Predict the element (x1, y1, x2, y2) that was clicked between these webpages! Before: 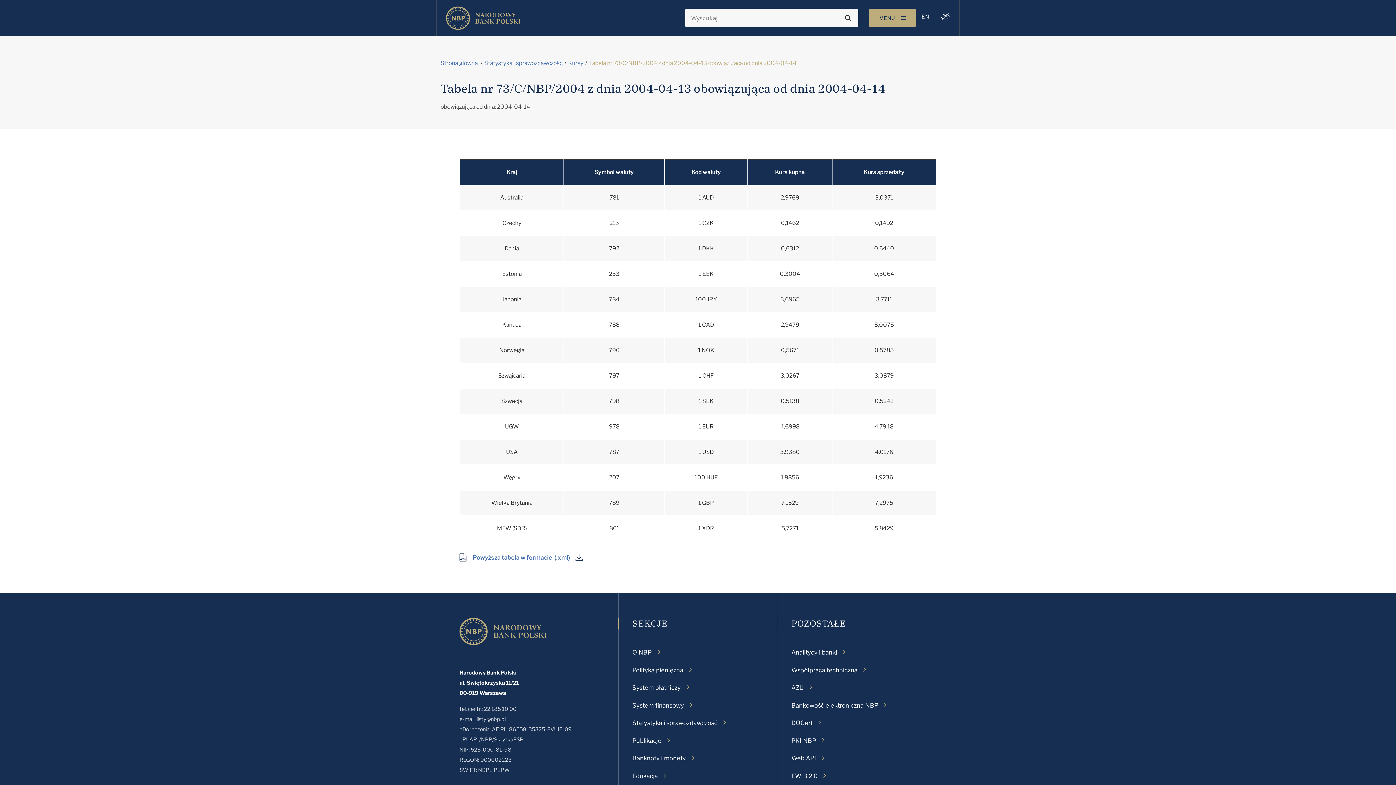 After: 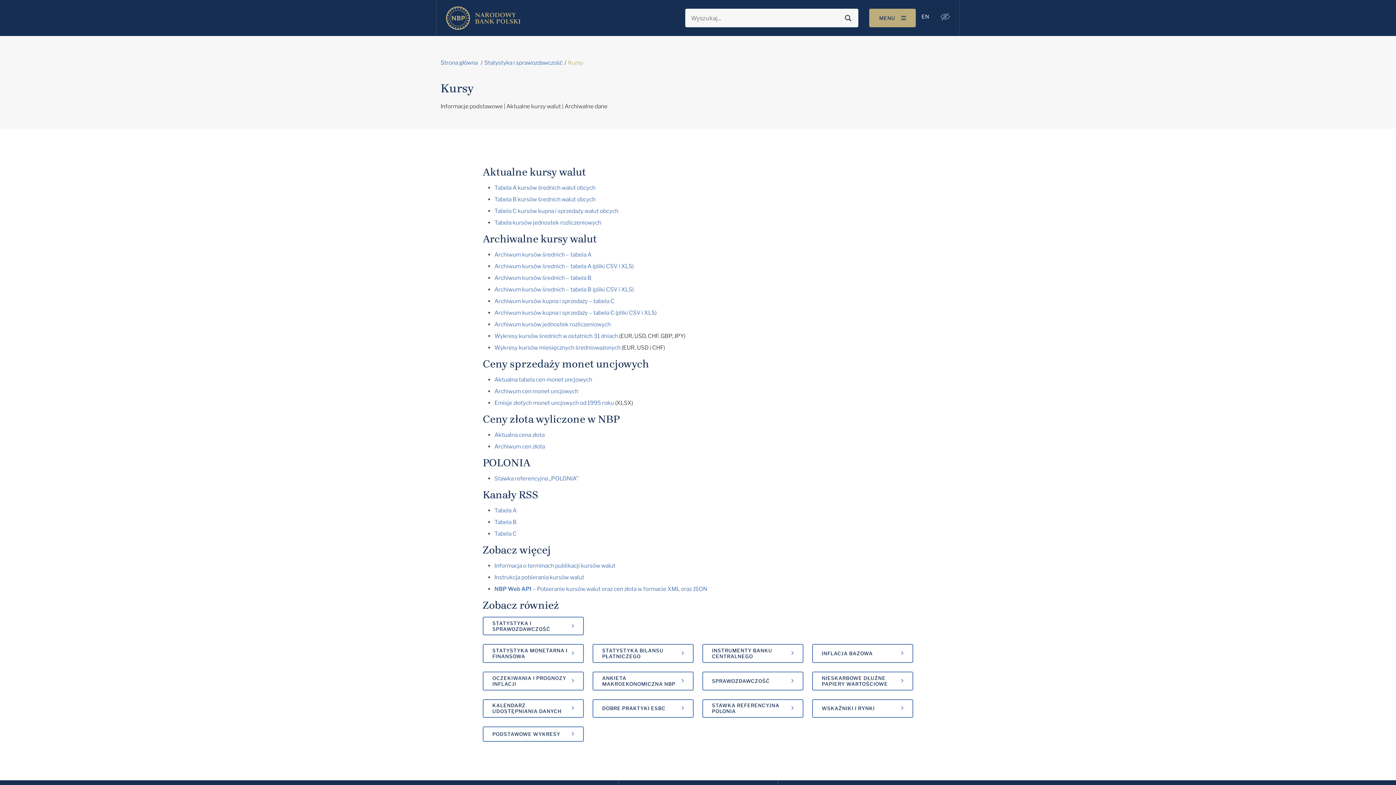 Action: bbox: (568, 58, 583, 70) label: Kursy